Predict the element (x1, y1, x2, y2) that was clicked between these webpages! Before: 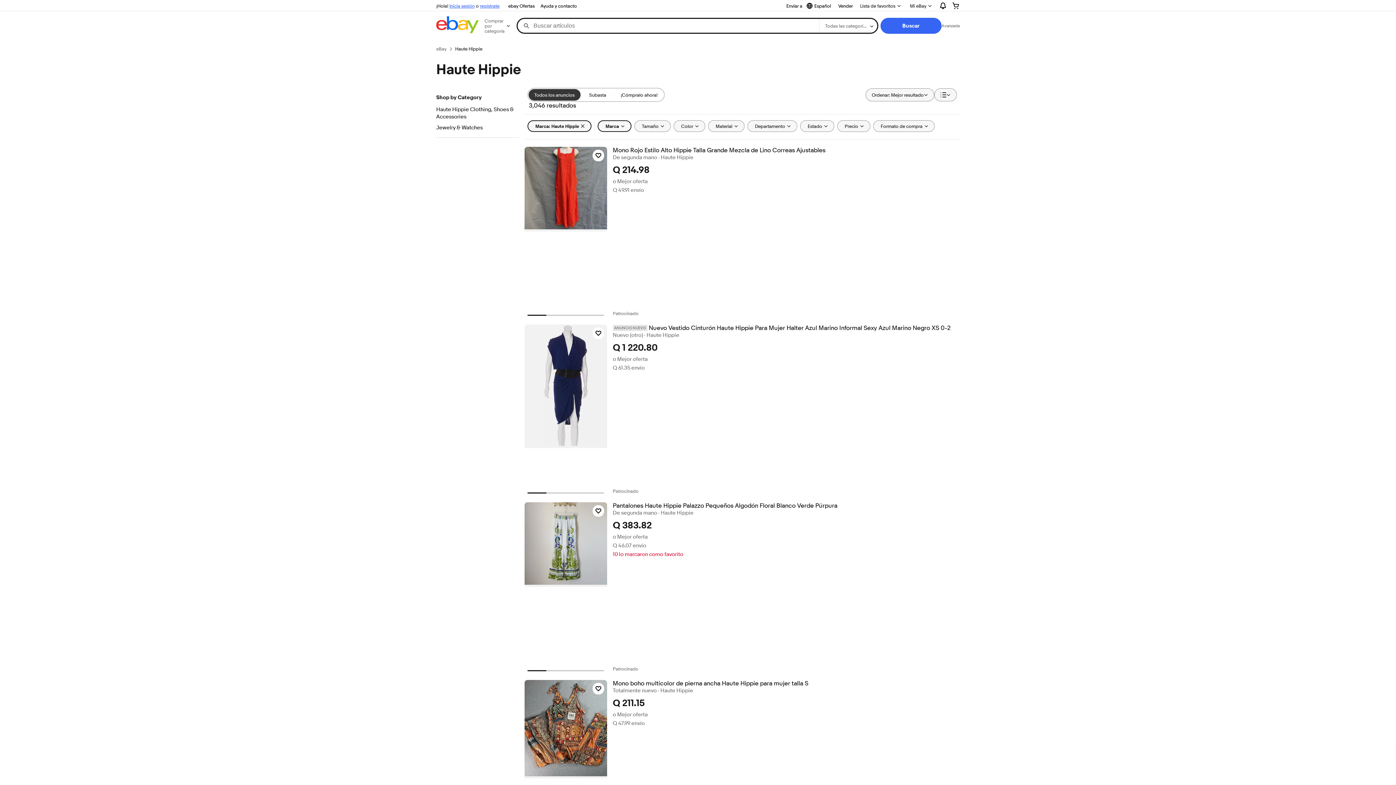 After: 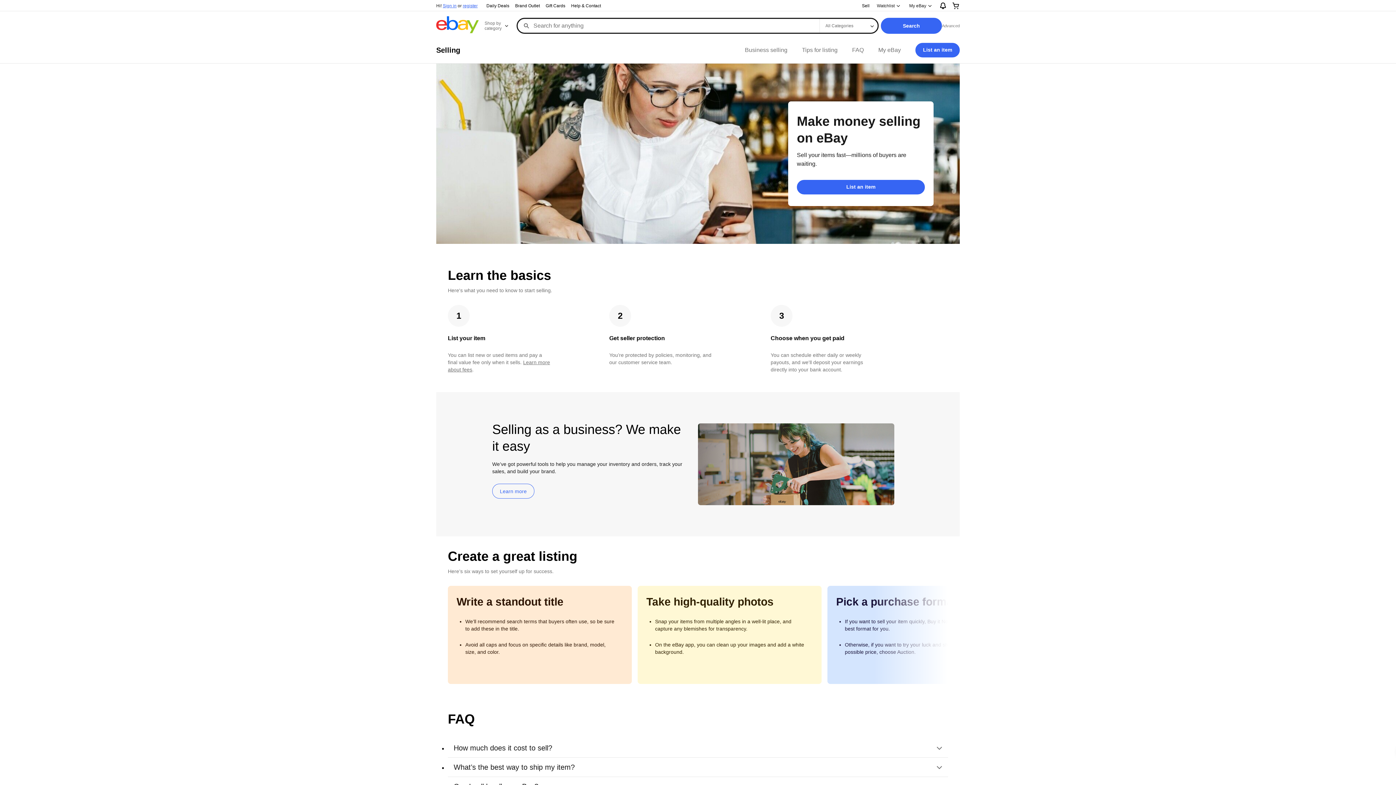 Action: bbox: (835, 1, 856, 10) label: Vender